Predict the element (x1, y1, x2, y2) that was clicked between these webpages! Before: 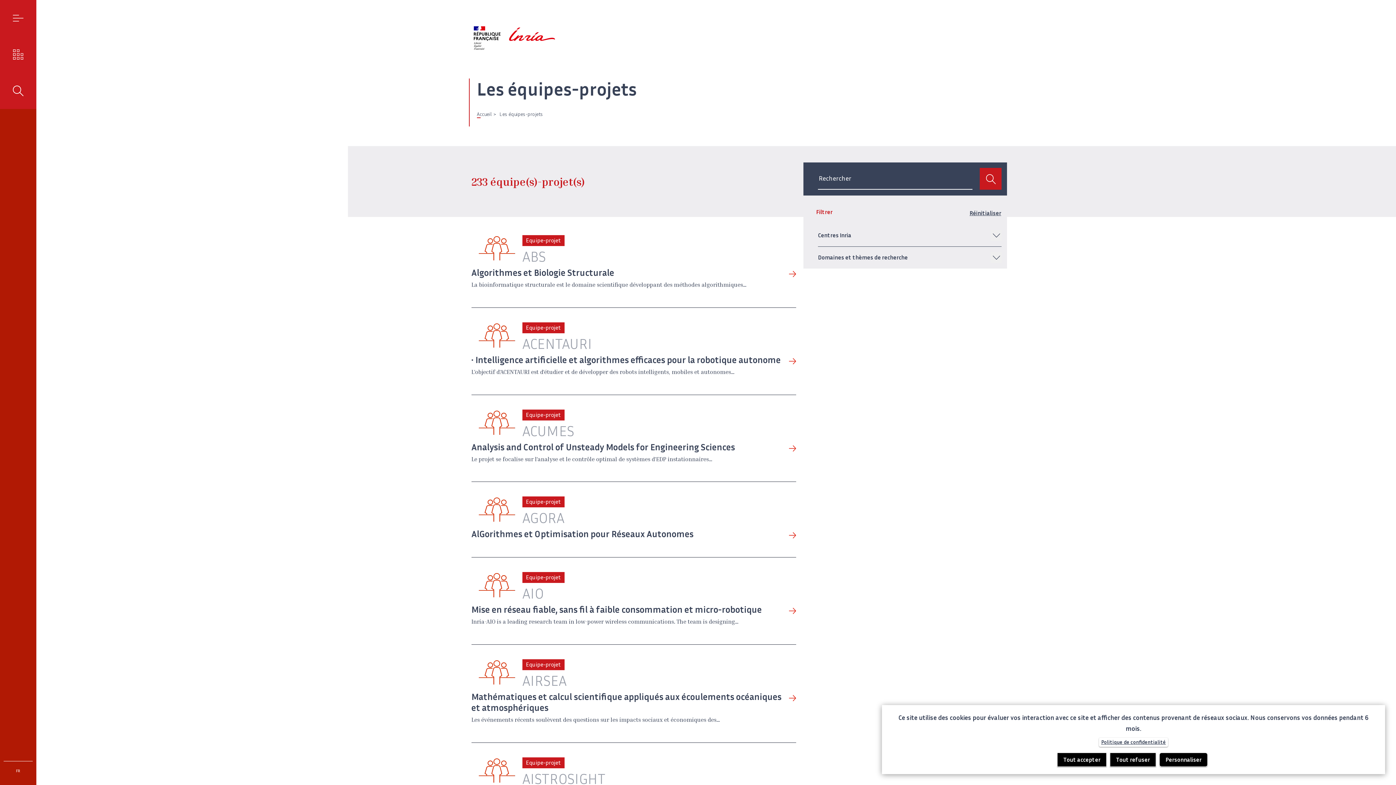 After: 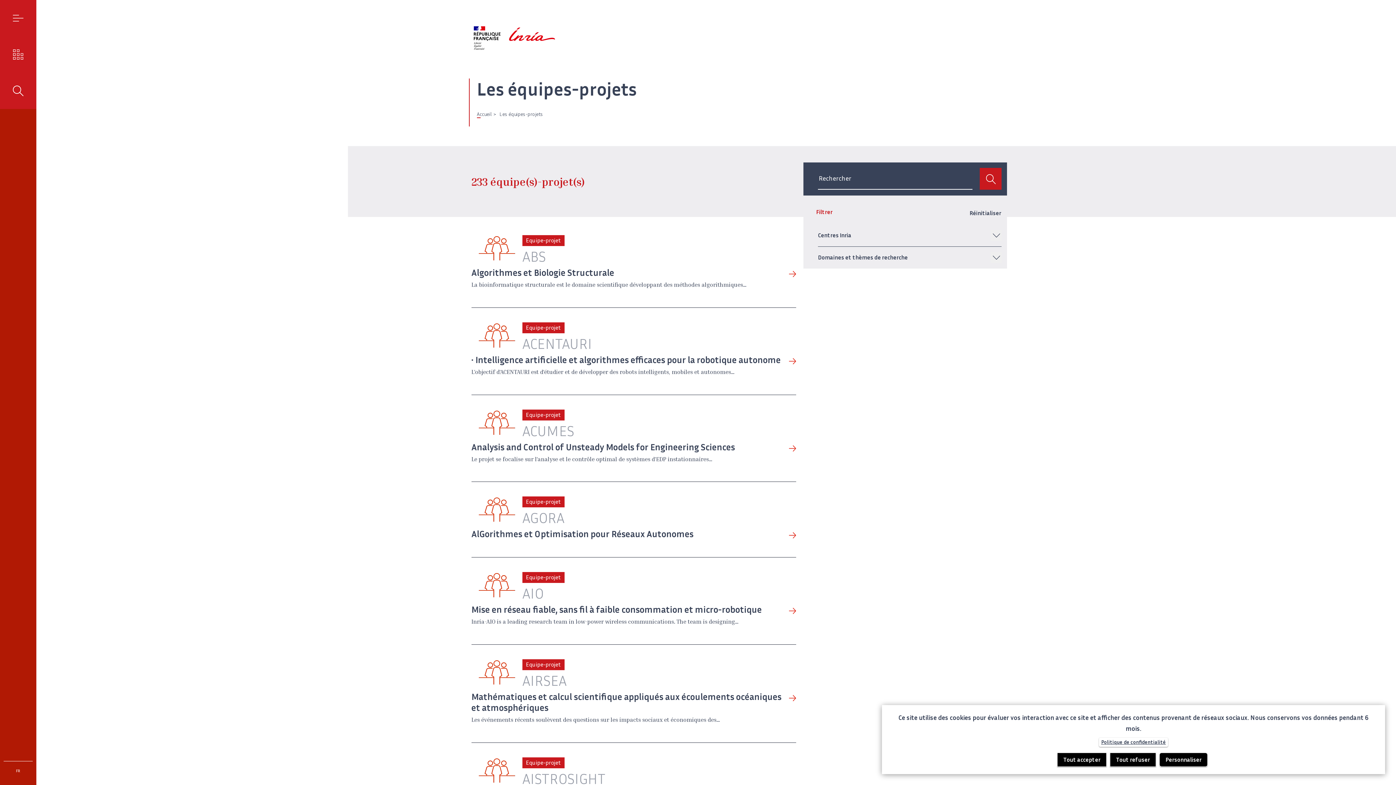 Action: bbox: (967, 204, 1003, 222) label: Réinitialiser